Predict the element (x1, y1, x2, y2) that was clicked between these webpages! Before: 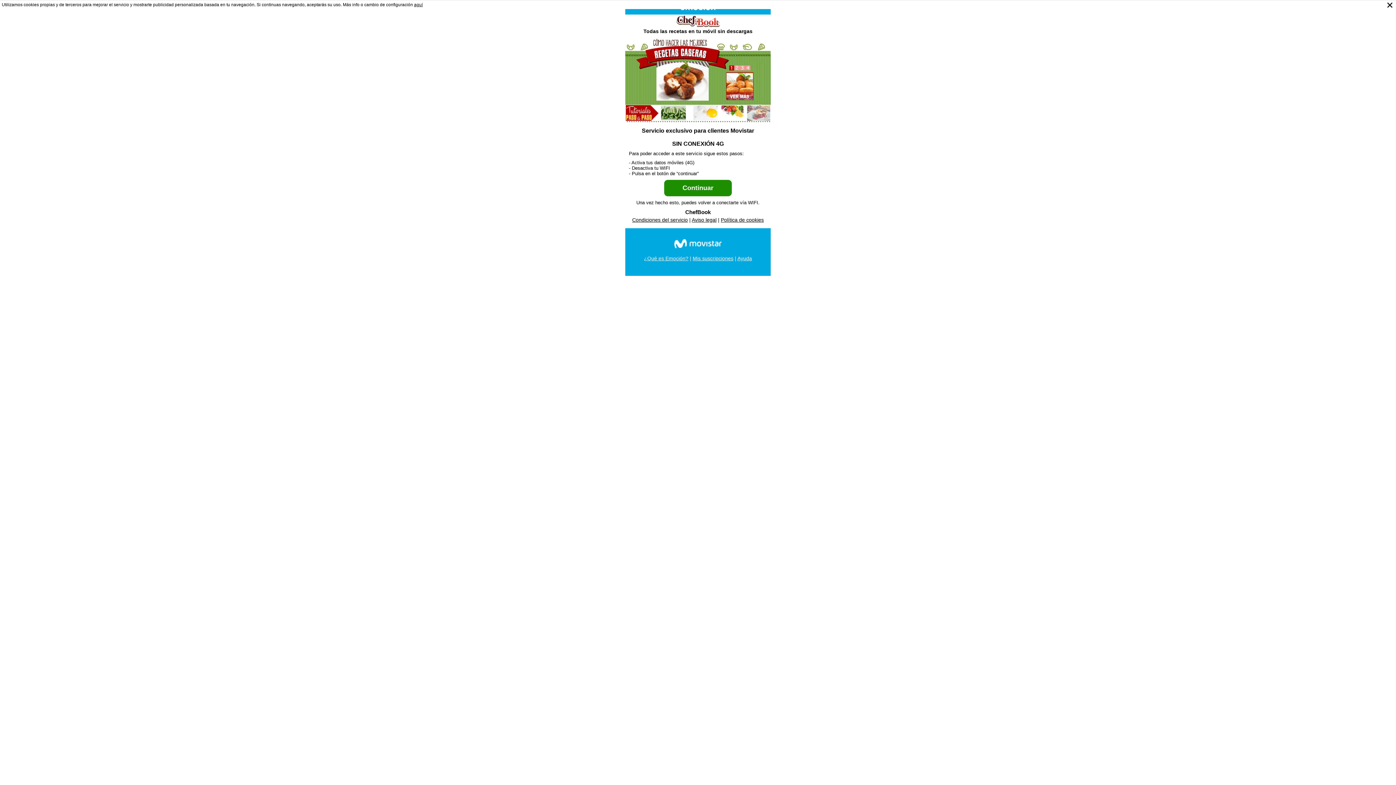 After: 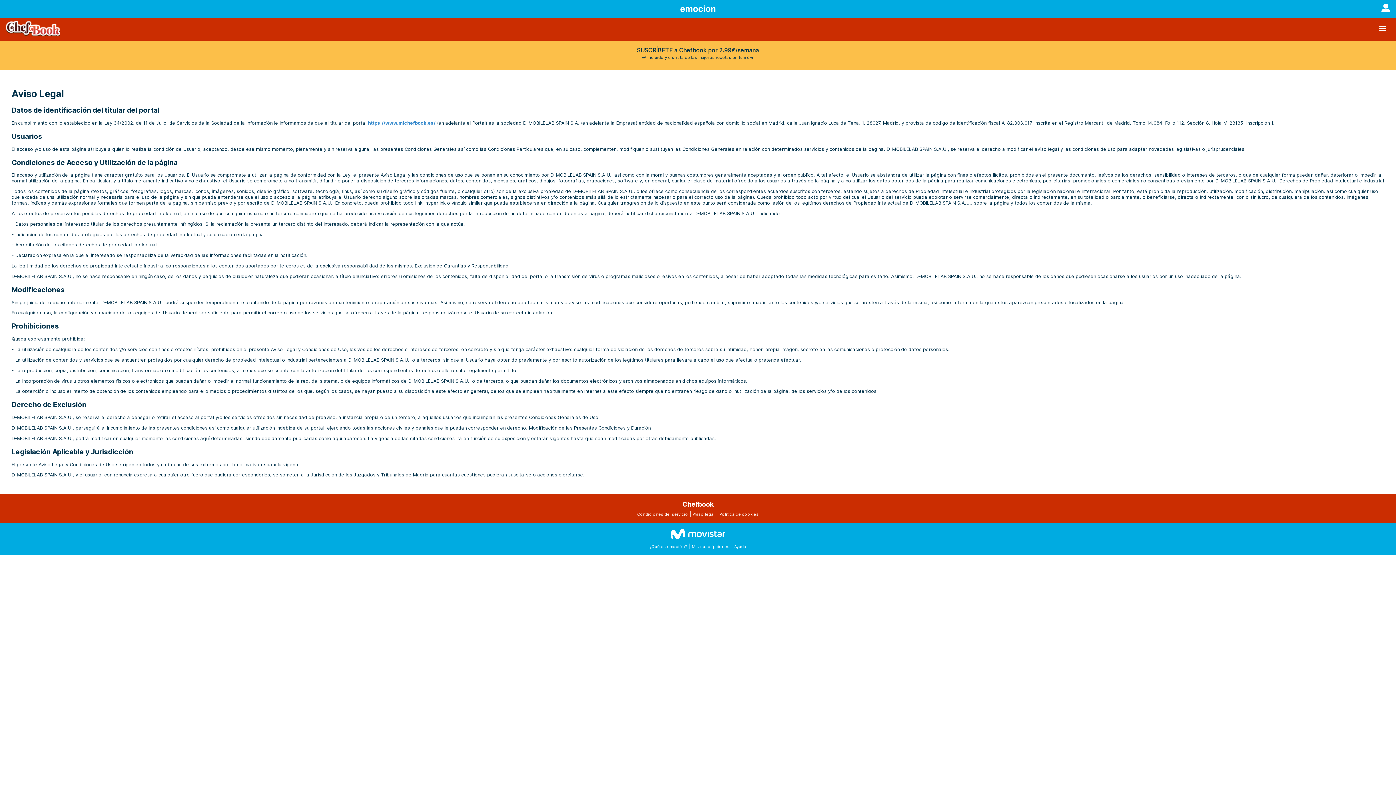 Action: bbox: (692, 216, 716, 222) label: Aviso legal